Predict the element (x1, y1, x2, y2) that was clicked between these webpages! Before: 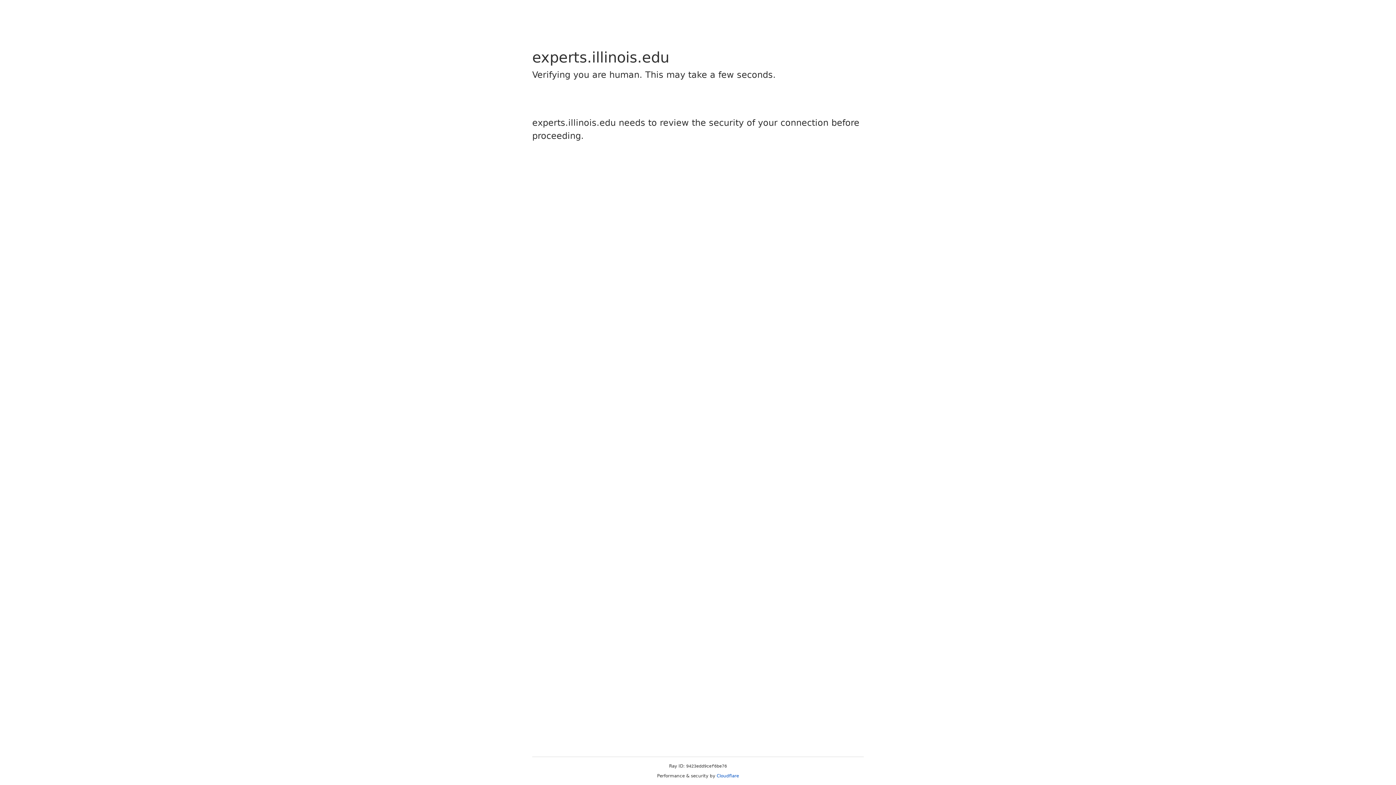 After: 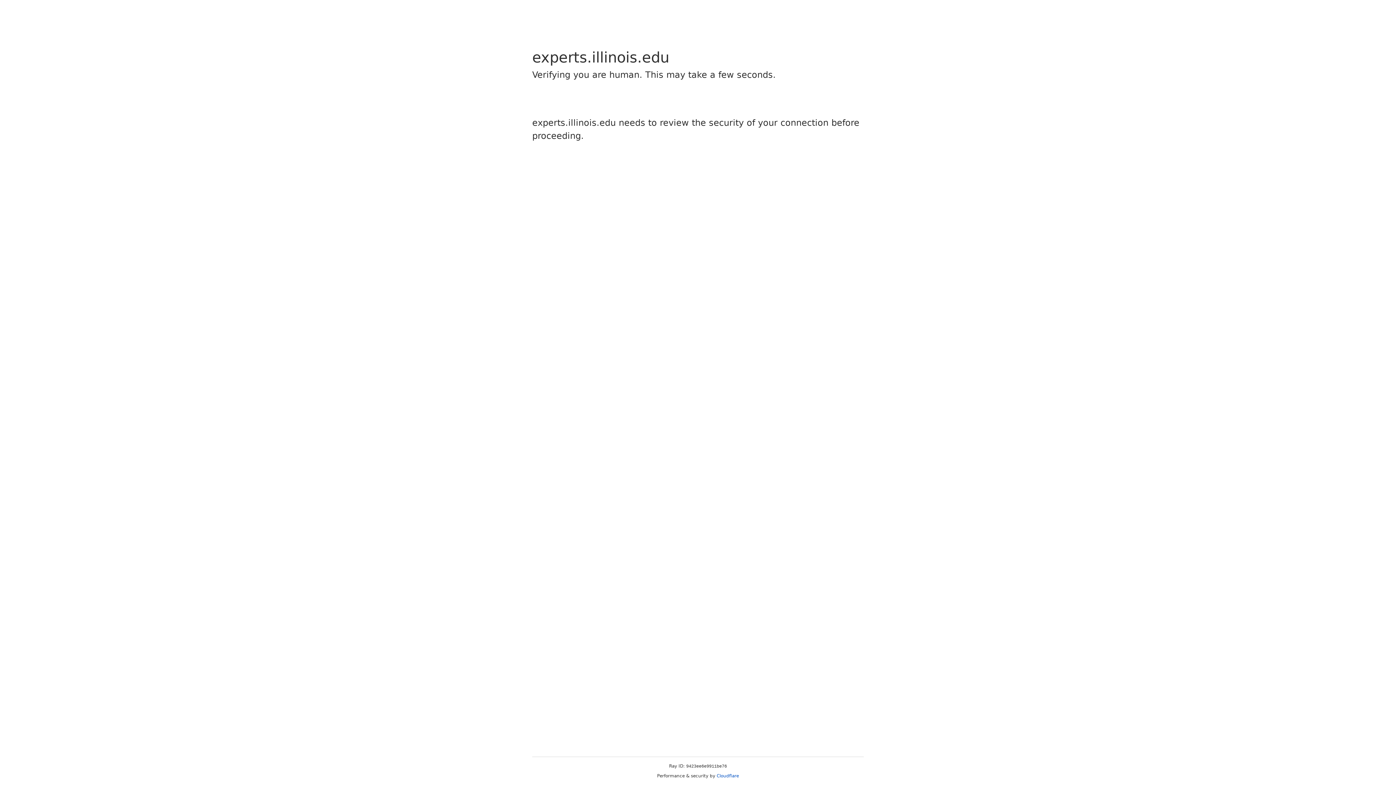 Action: label: Cloudflare bbox: (716, 773, 739, 778)